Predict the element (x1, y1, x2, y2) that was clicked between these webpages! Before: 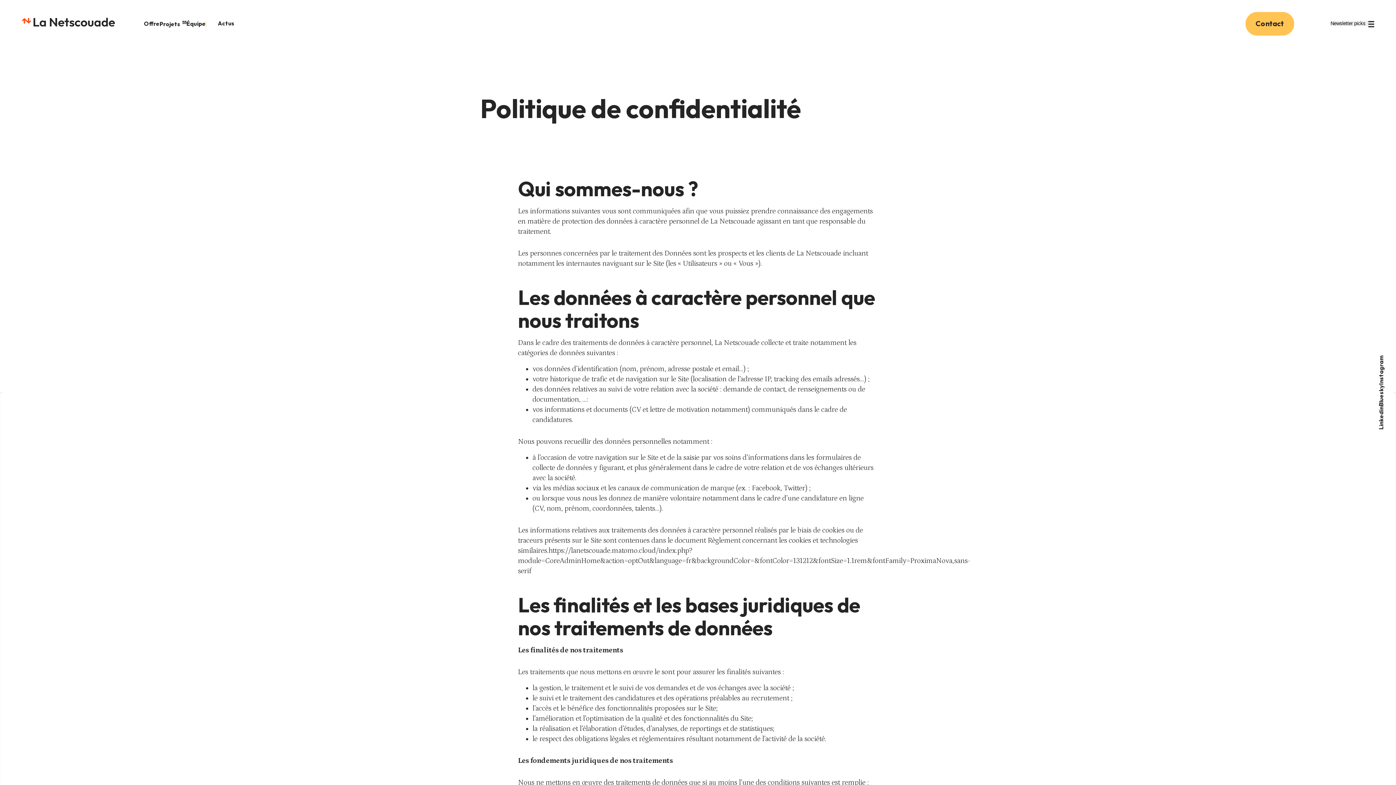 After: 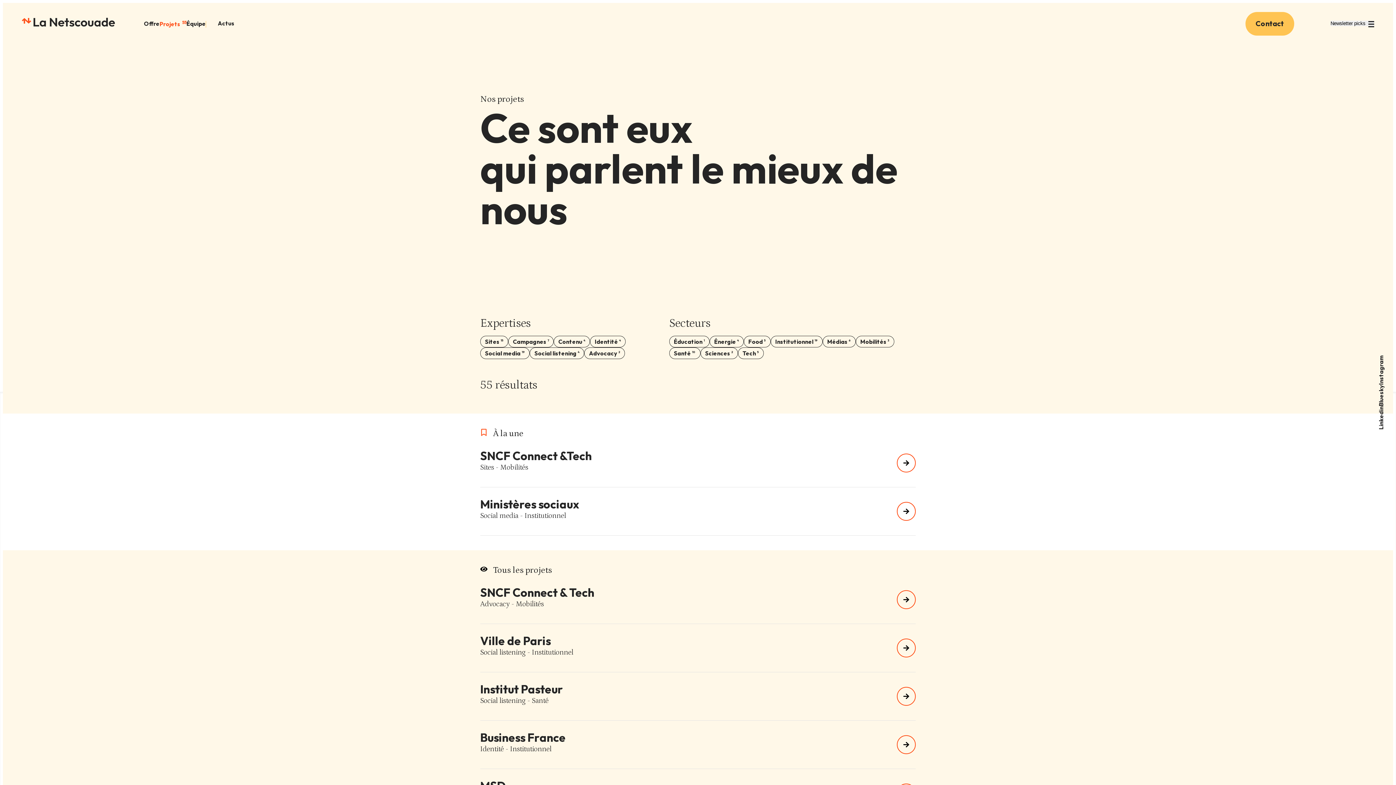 Action: bbox: (159, 20, 186, 27) label: Projets 55